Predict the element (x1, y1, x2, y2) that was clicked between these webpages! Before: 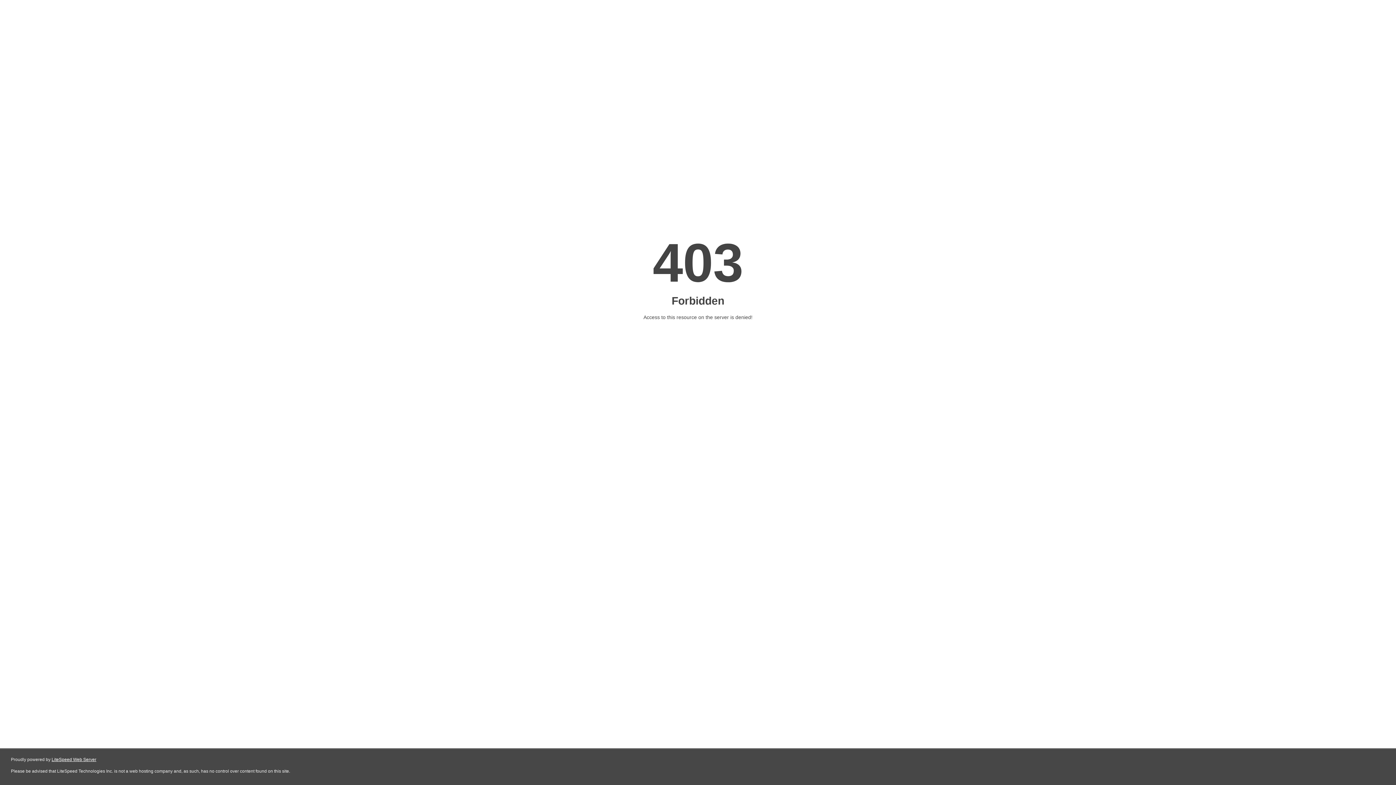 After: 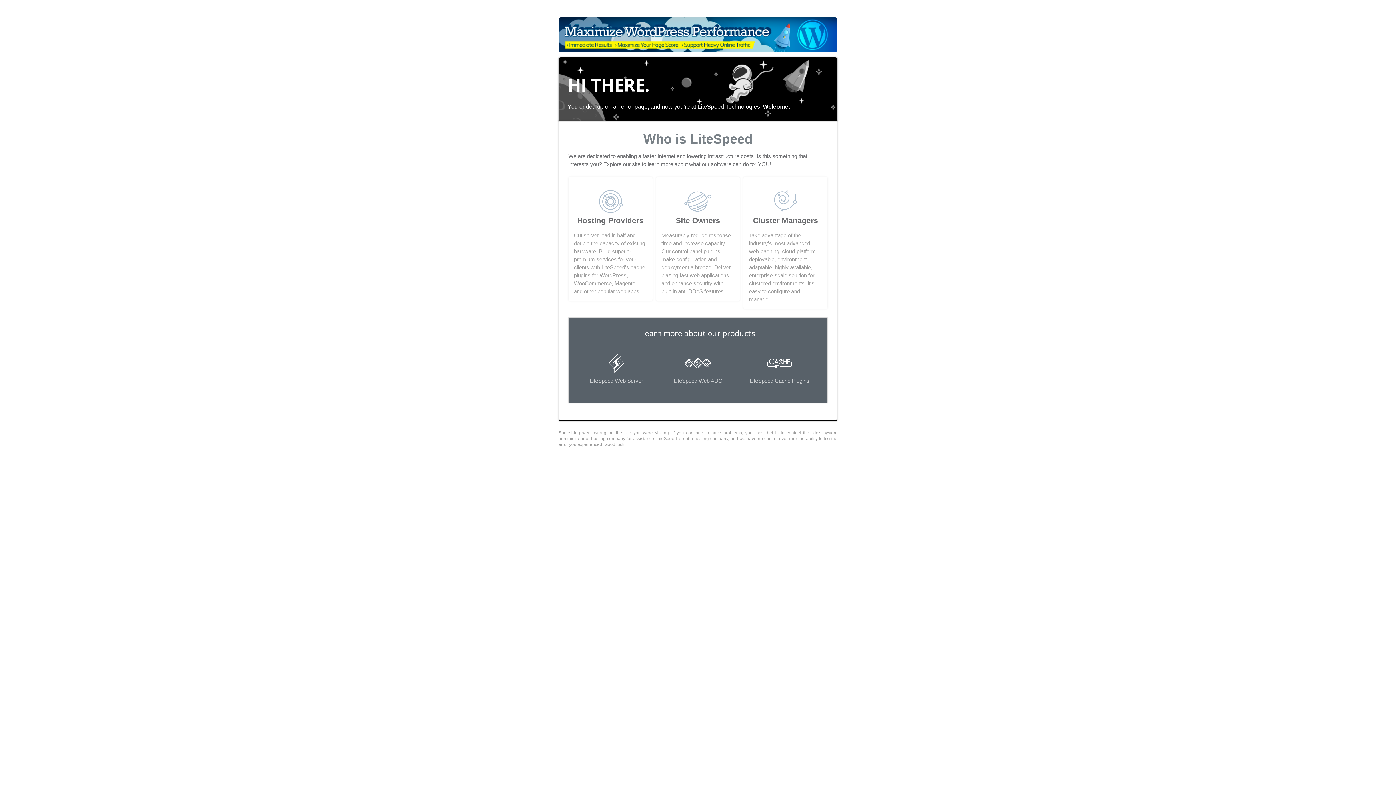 Action: bbox: (51, 757, 96, 762) label: LiteSpeed Web Server